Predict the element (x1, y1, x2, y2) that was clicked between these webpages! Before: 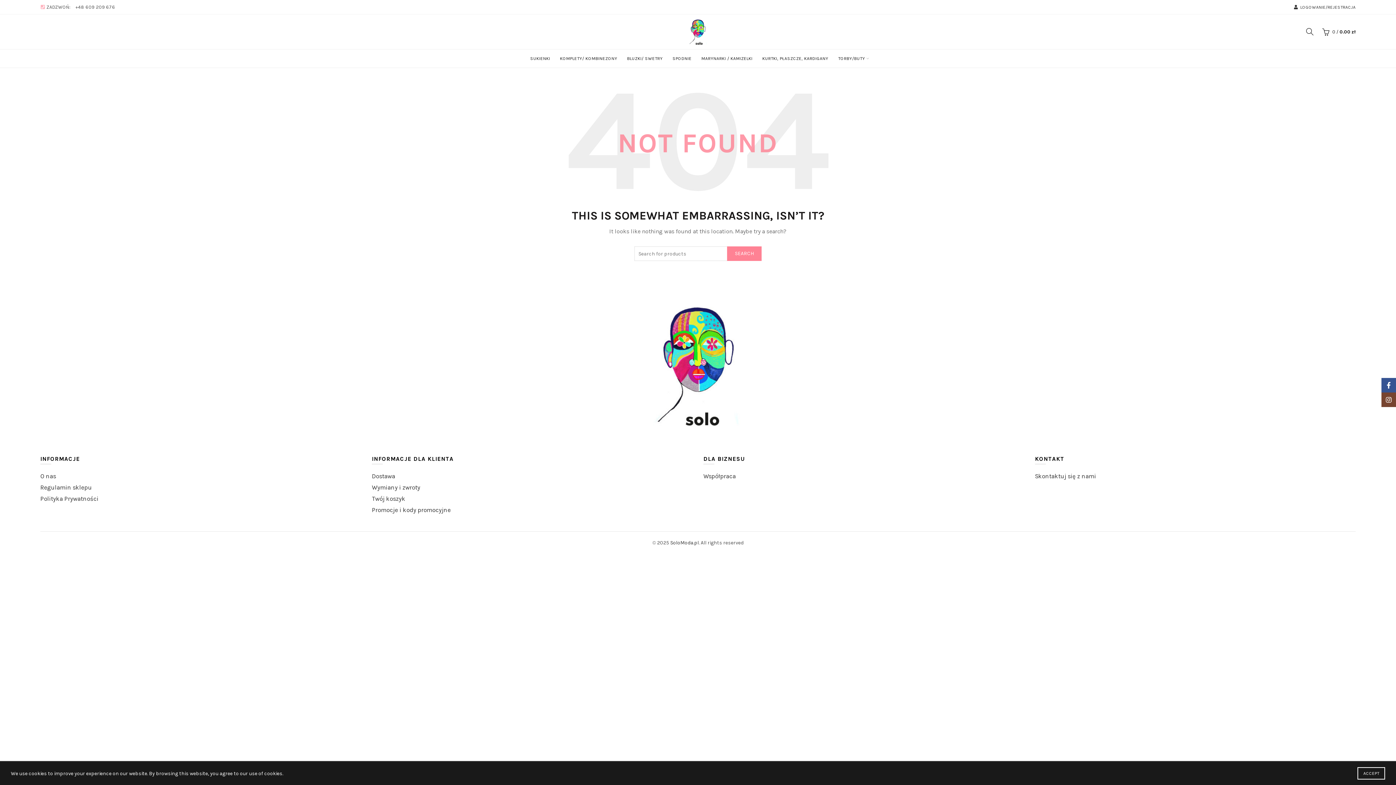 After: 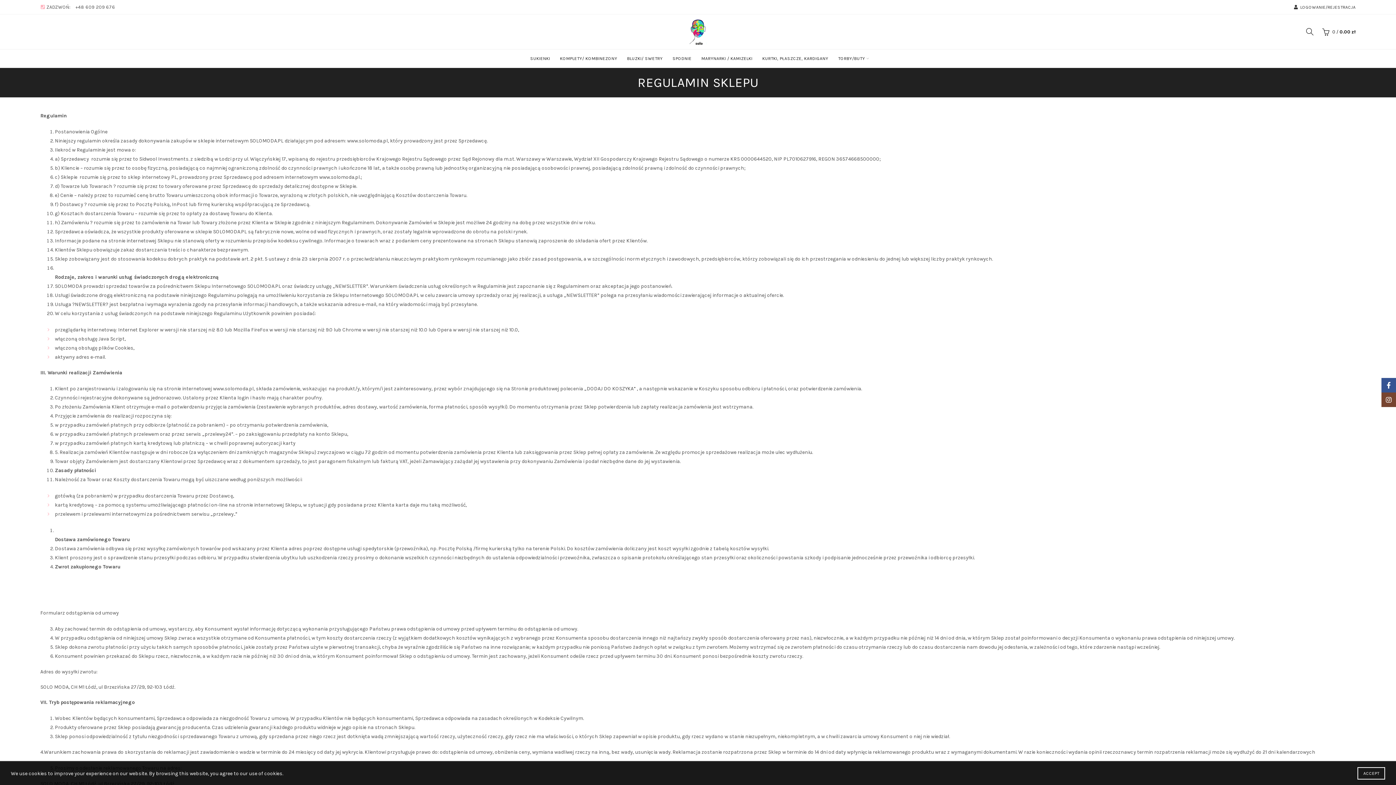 Action: label: Regulamin sklepu bbox: (40, 485, 92, 491)